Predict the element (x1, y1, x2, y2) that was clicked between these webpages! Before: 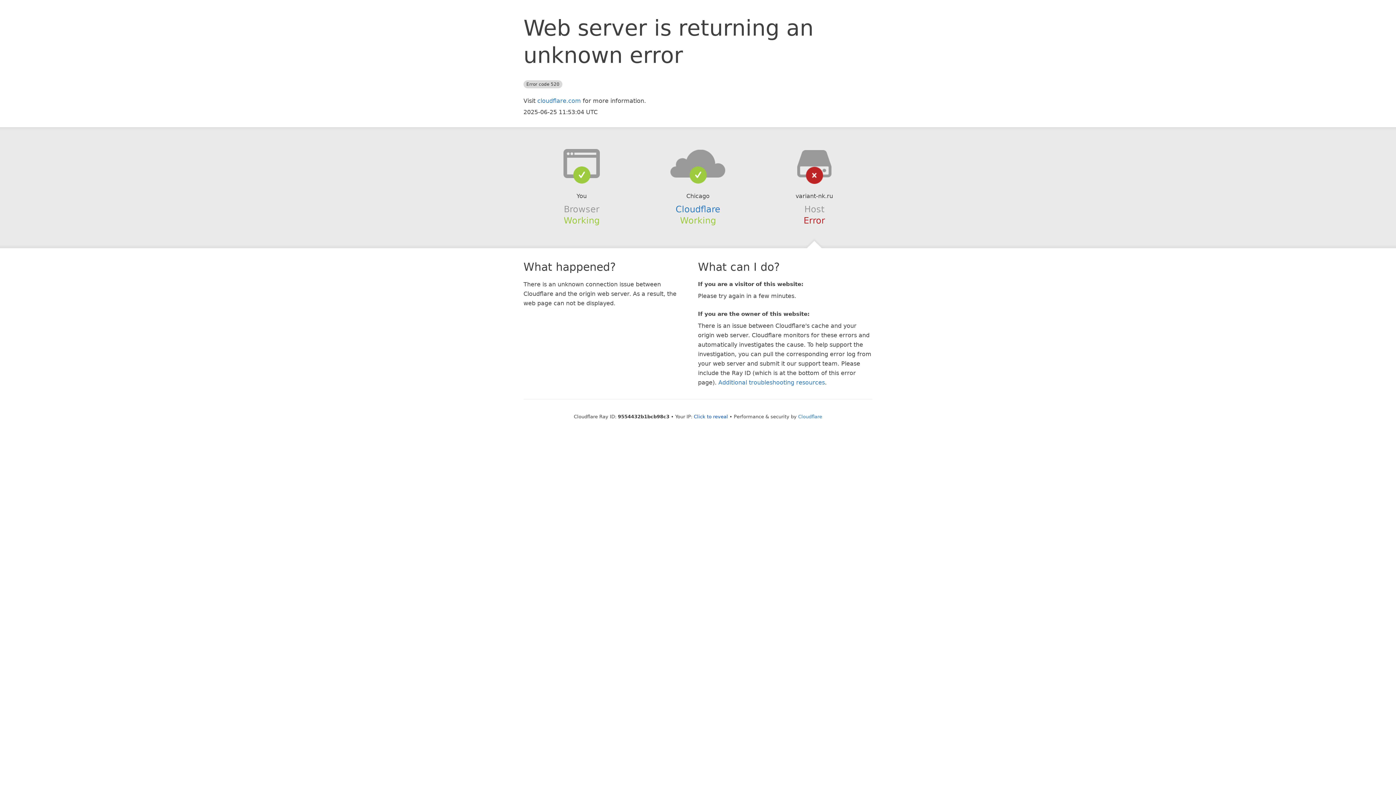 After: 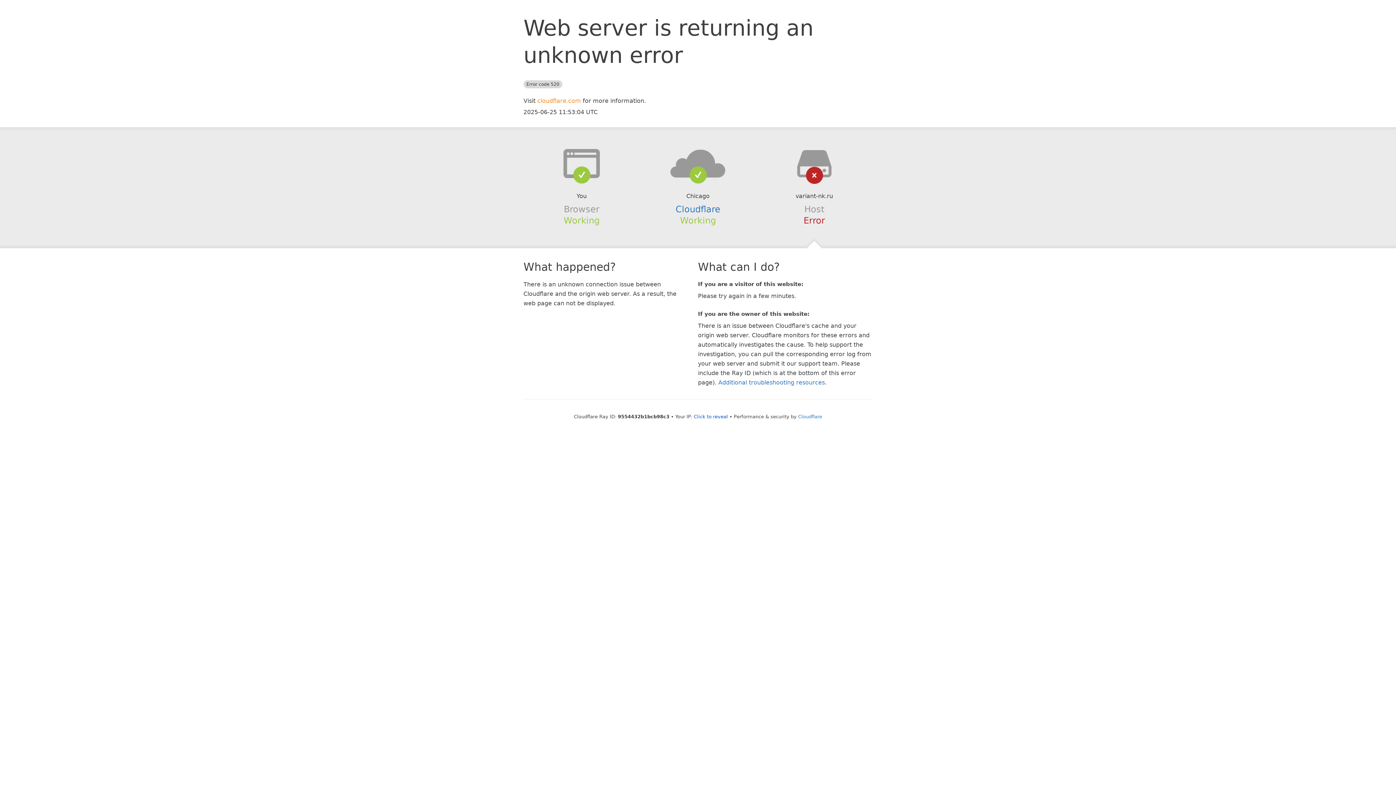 Action: bbox: (537, 97, 581, 104) label: cloudflare.com